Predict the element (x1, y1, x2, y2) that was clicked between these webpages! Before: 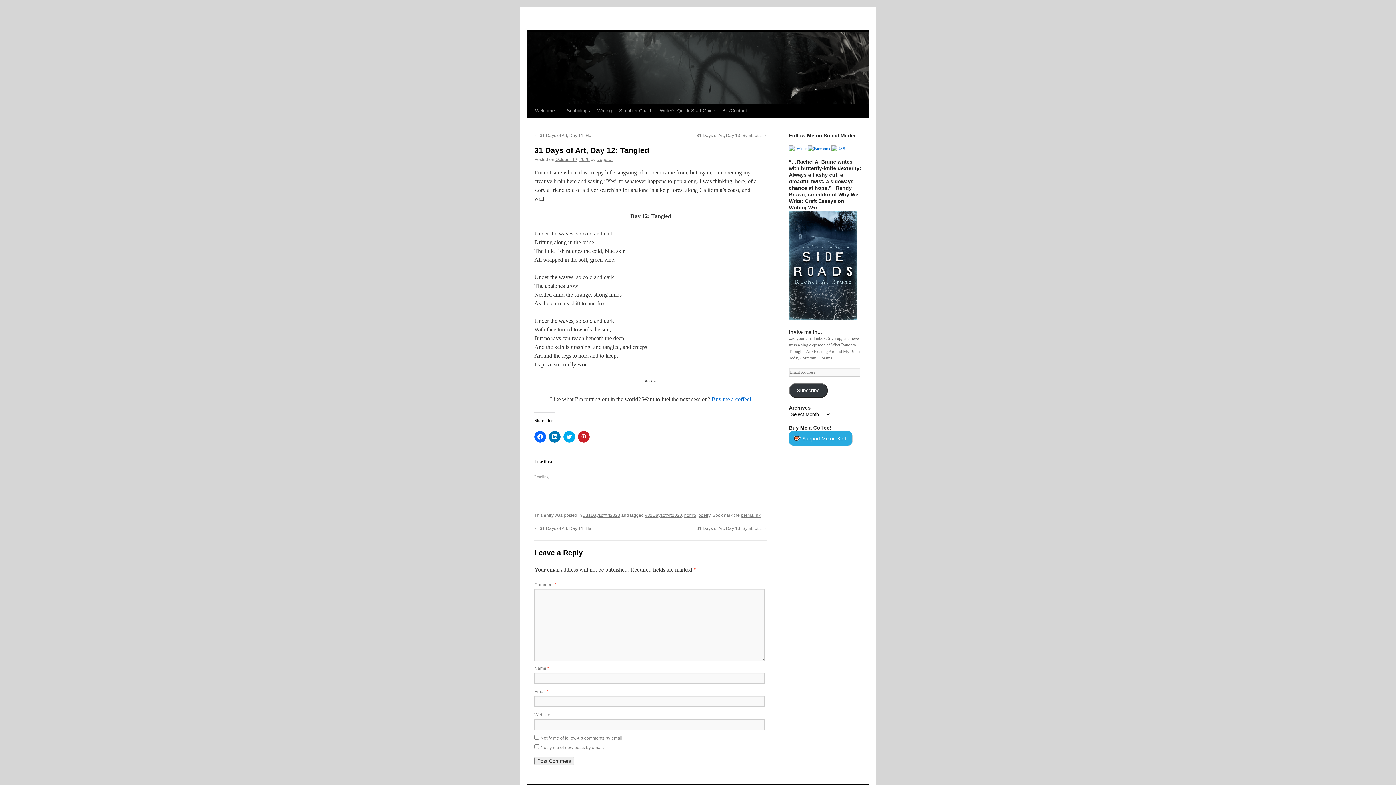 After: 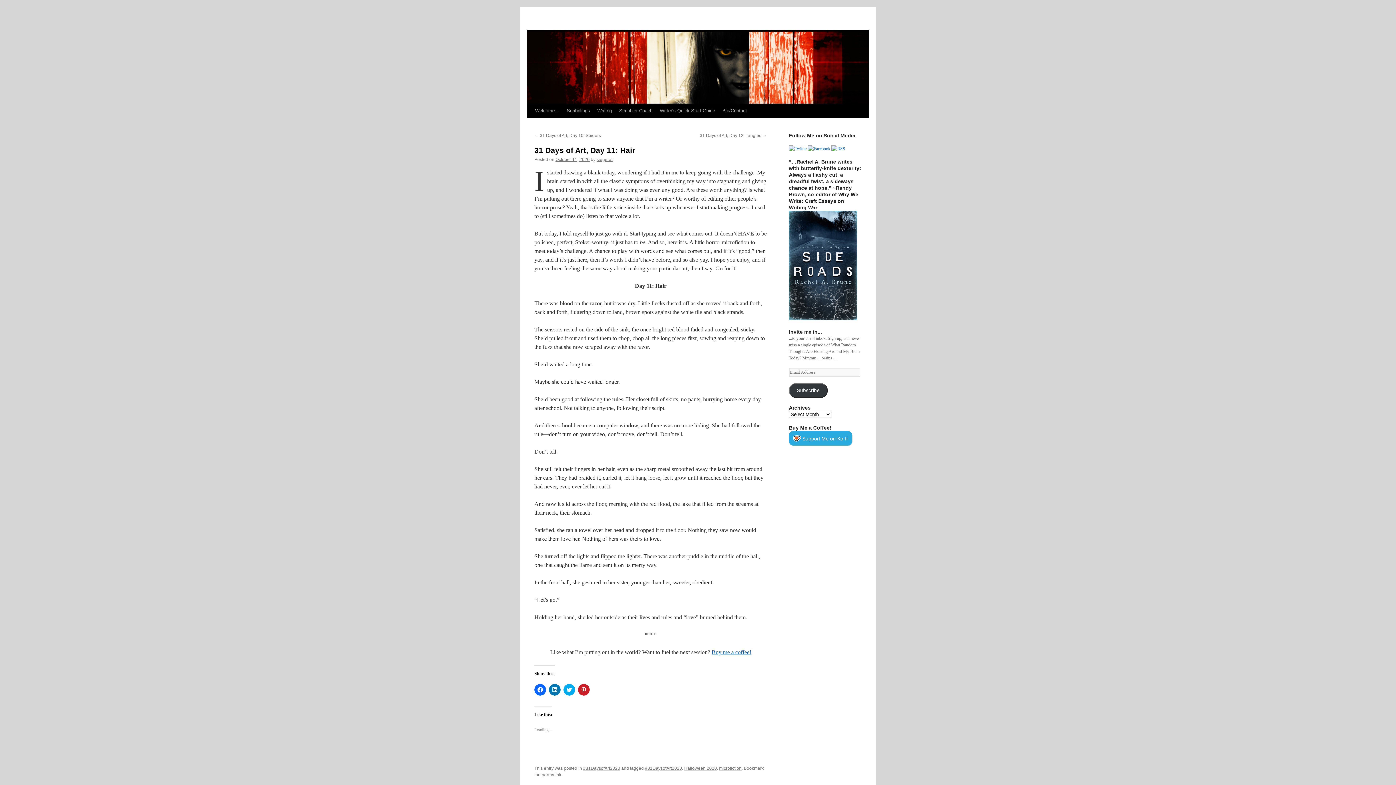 Action: label: ← 31 Days of Art, Day 11: Hair bbox: (534, 133, 594, 138)